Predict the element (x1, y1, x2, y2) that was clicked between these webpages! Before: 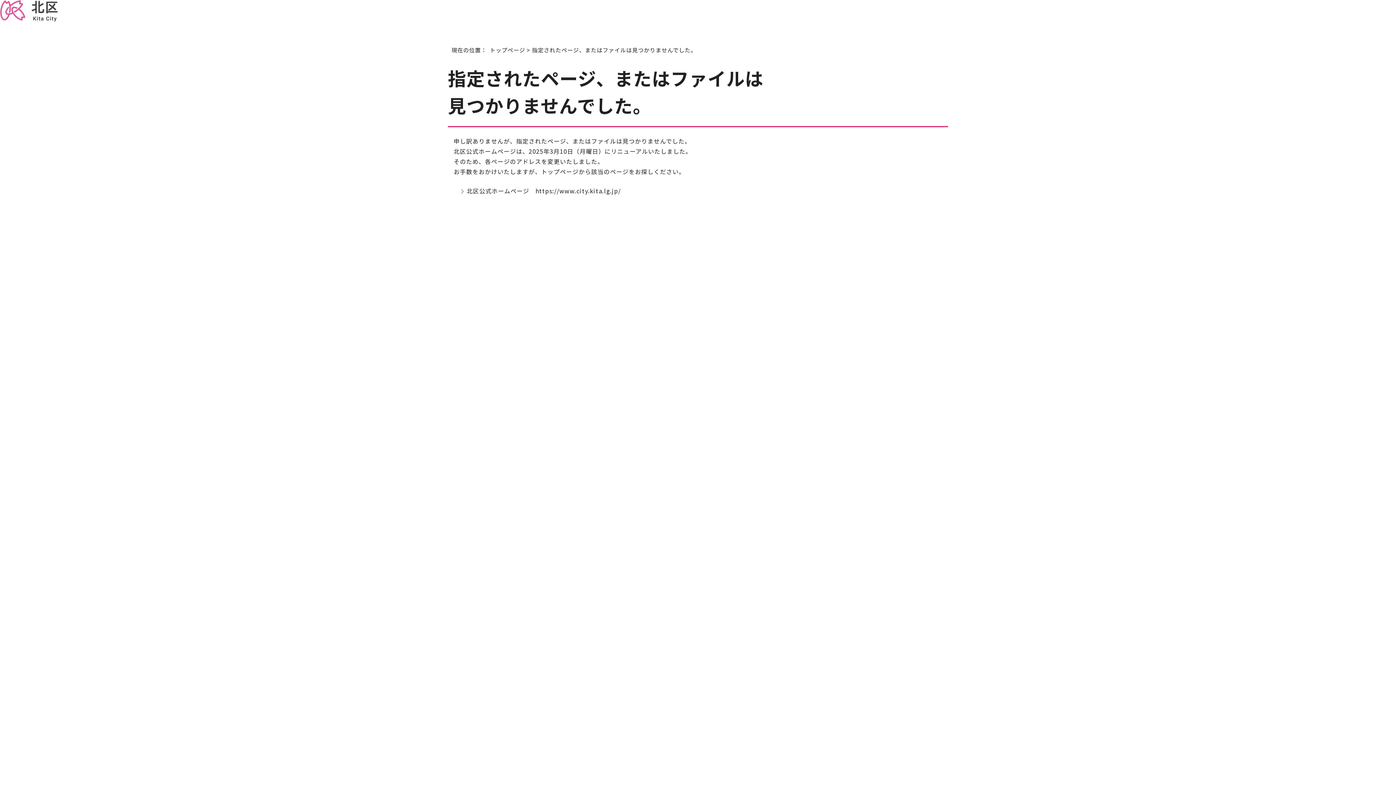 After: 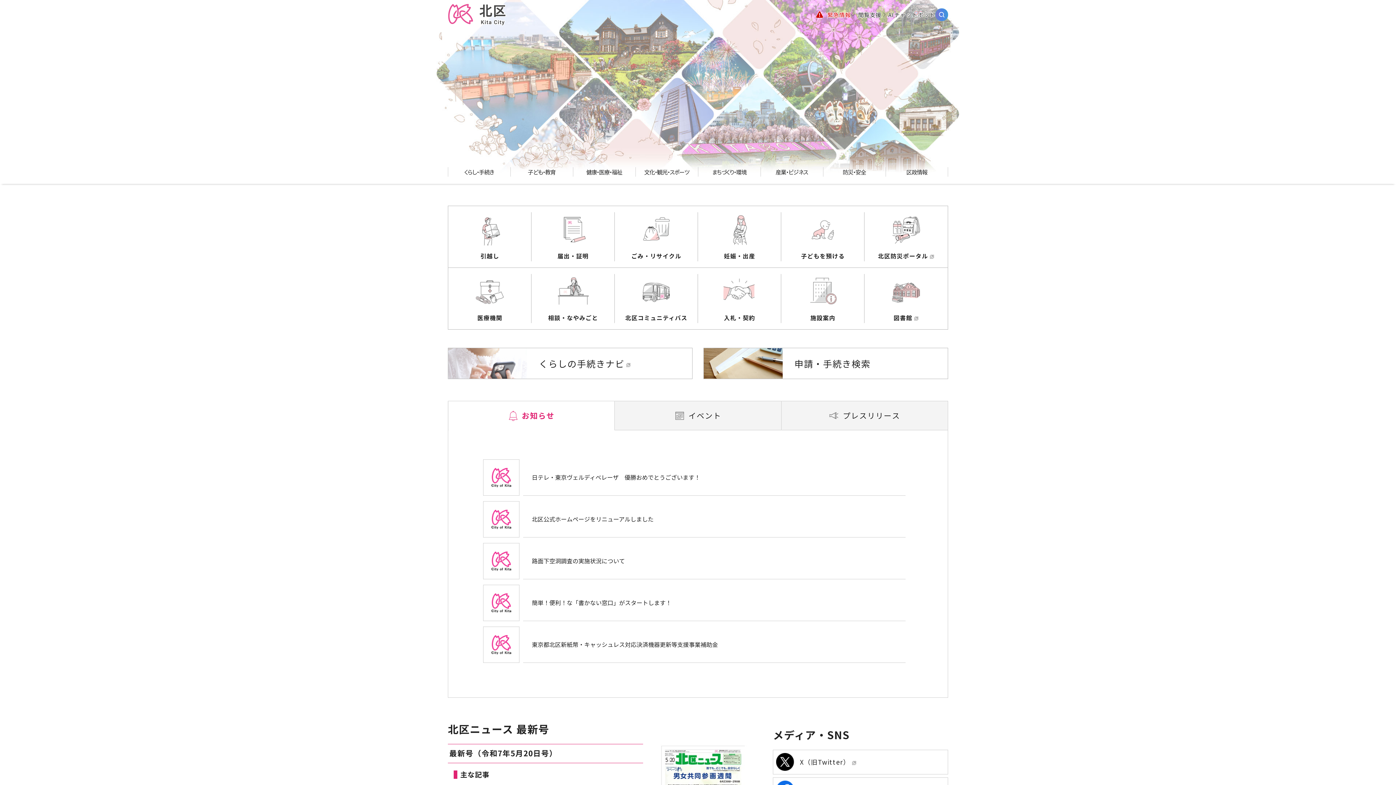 Action: label: トップページ bbox: (490, 45, 525, 53)